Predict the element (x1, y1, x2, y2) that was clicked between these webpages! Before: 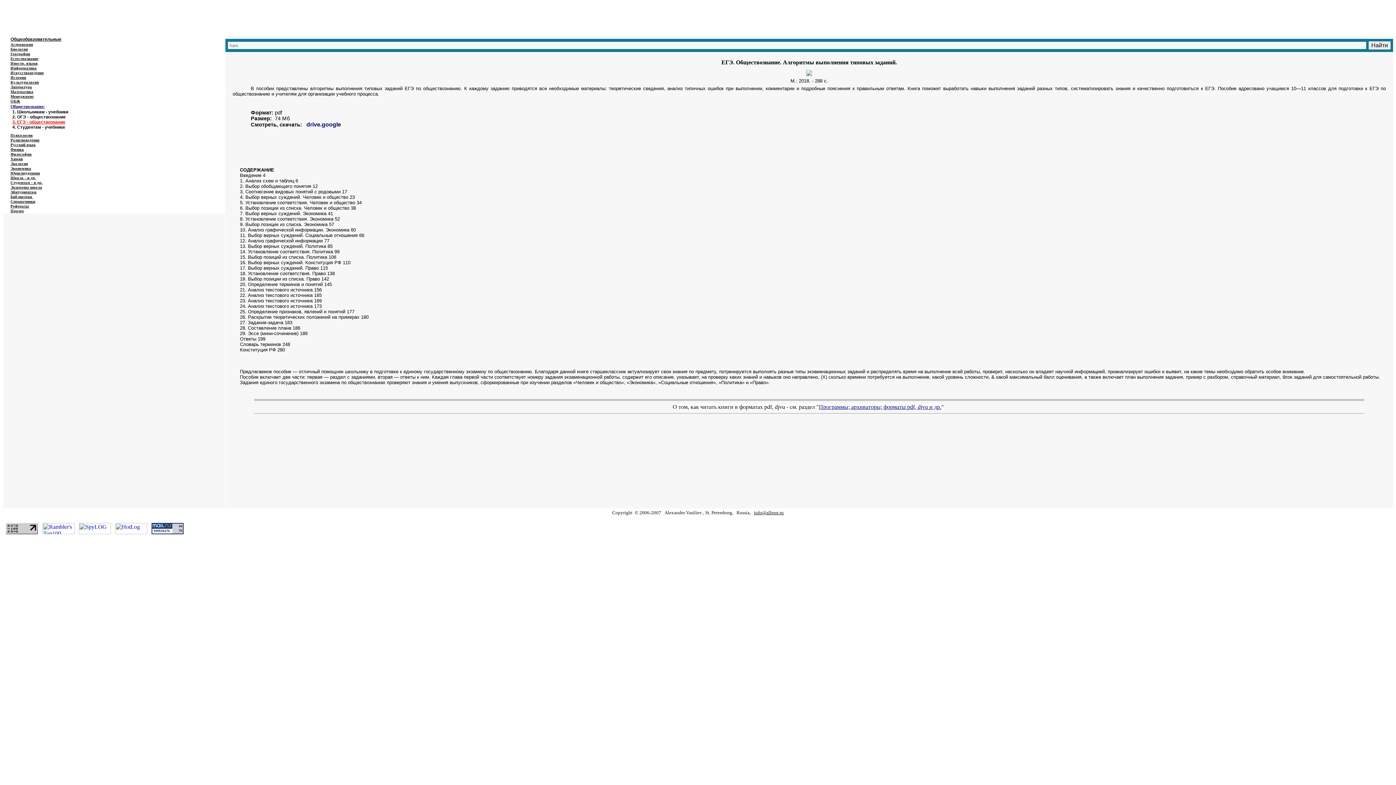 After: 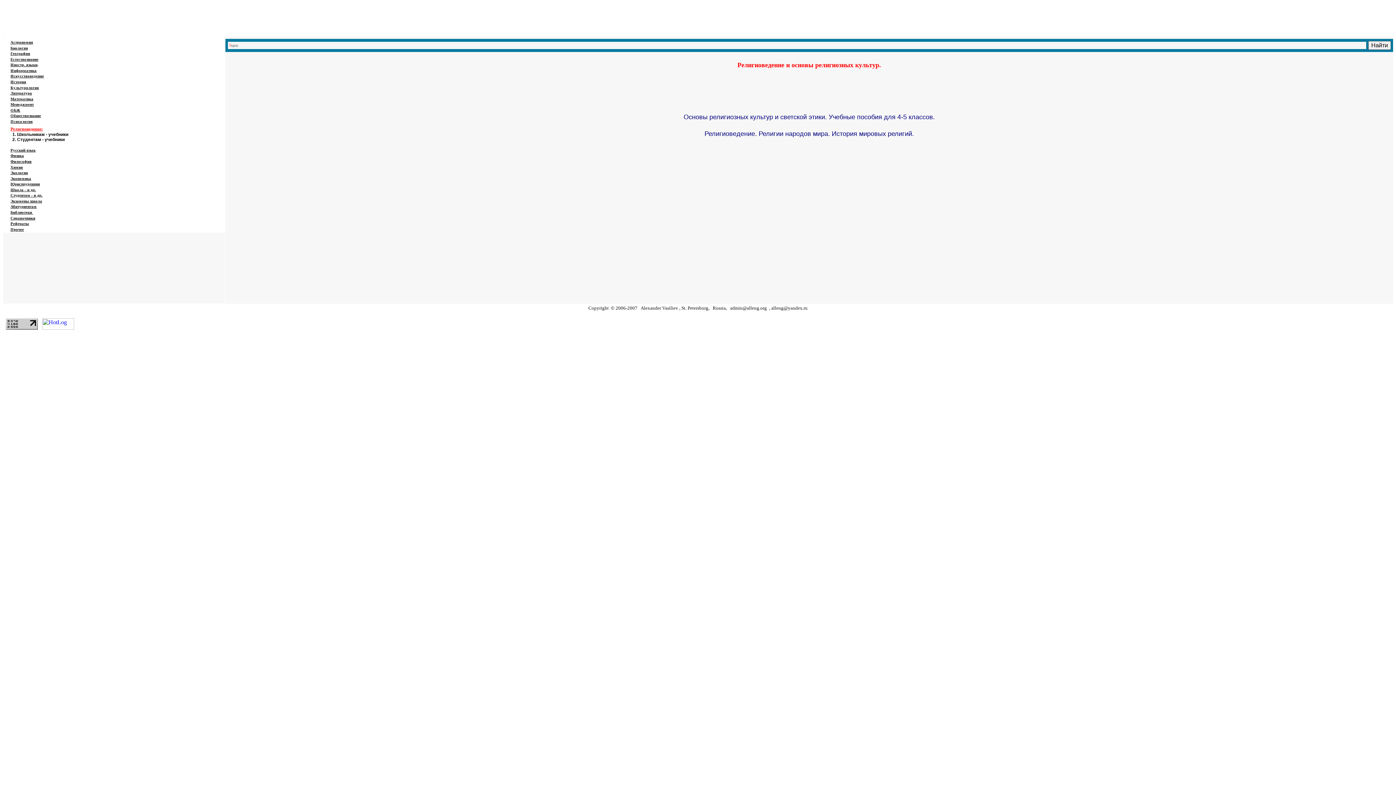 Action: bbox: (10, 138, 39, 142) label: Религиоведение